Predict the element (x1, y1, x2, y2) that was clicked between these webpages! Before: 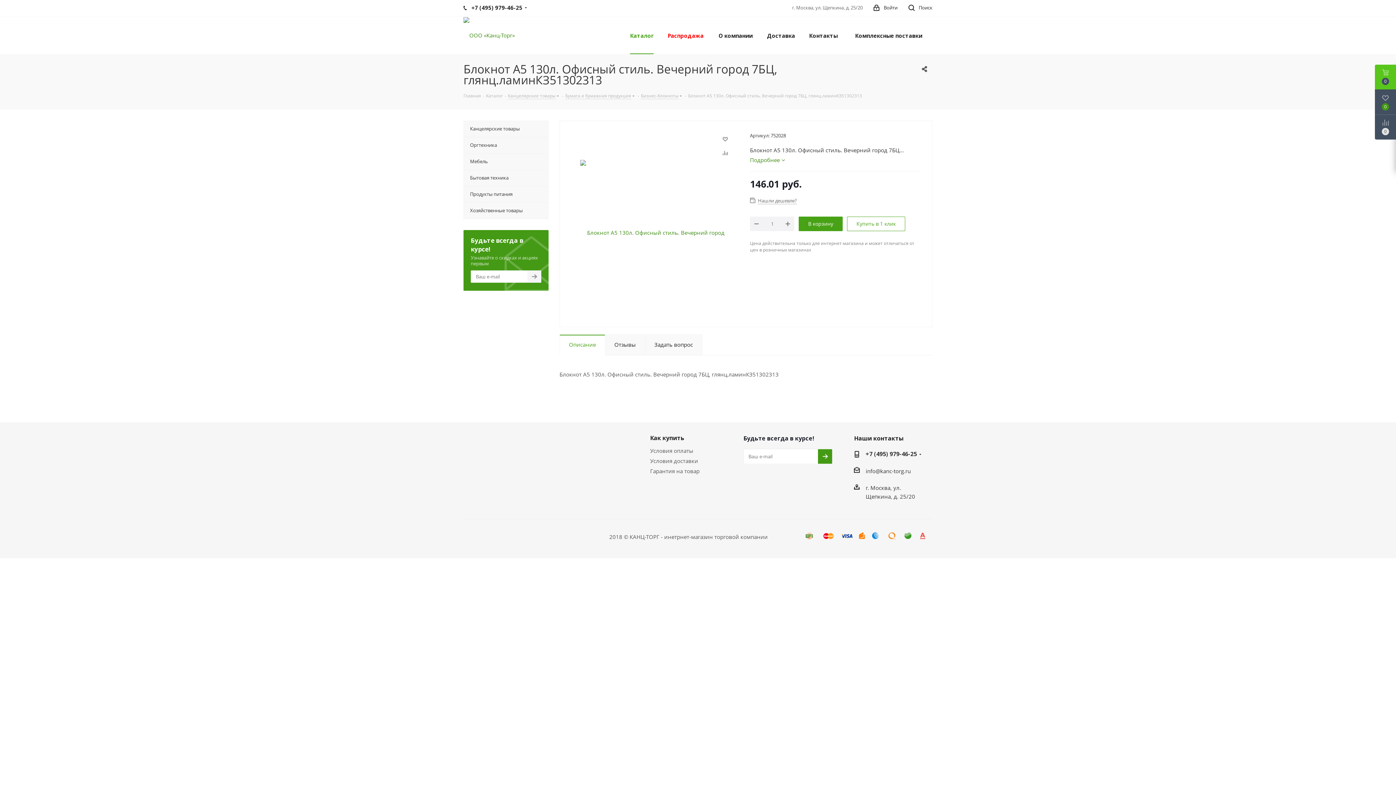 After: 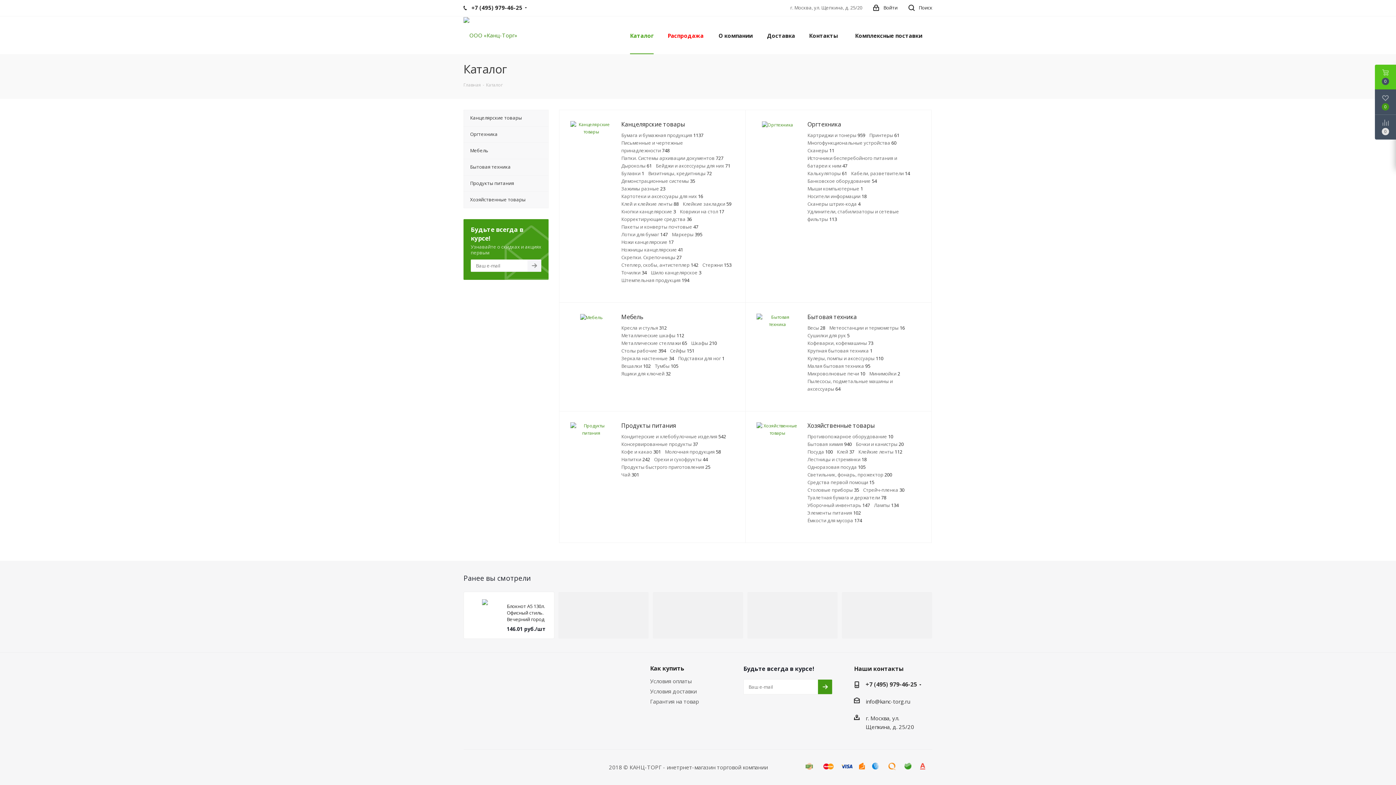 Action: label: Каталог bbox: (486, 92, 502, 98)